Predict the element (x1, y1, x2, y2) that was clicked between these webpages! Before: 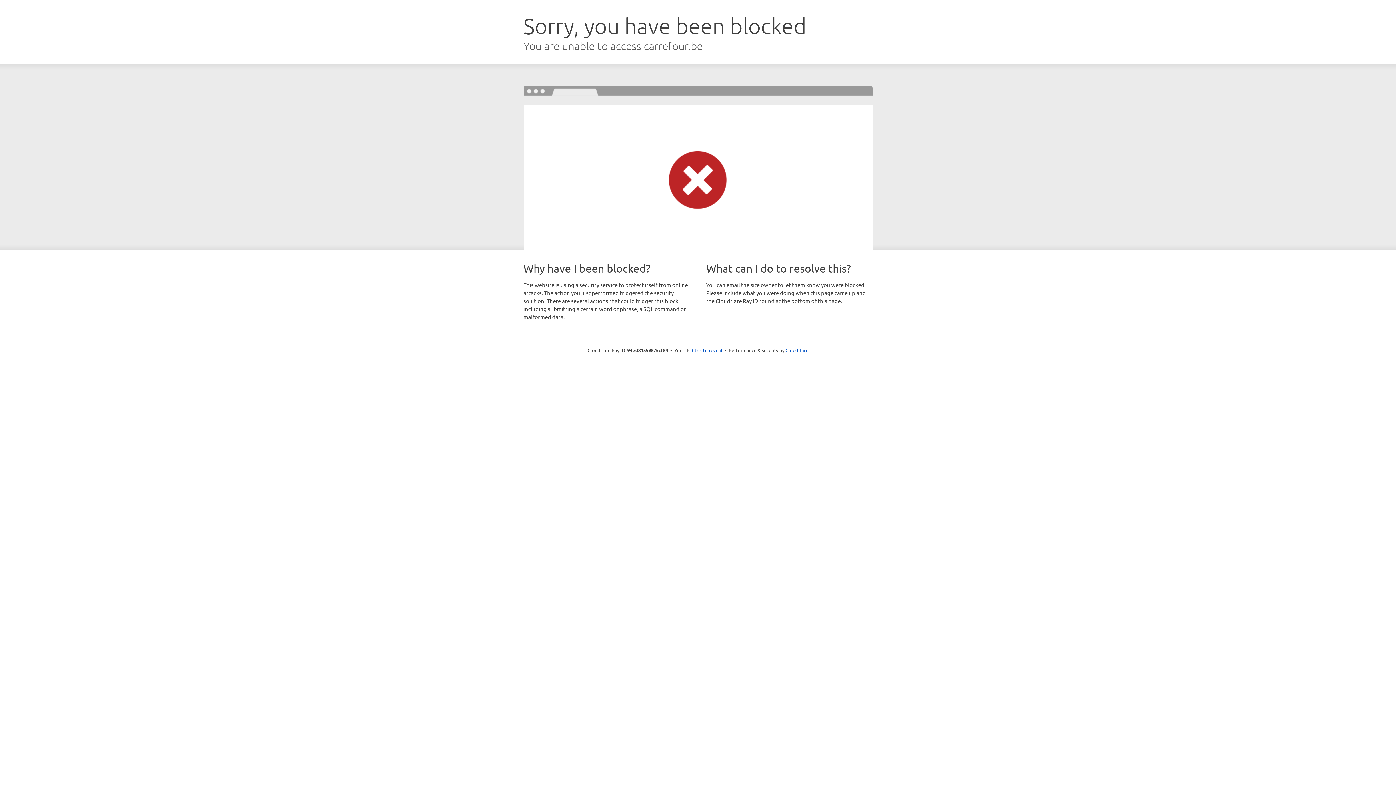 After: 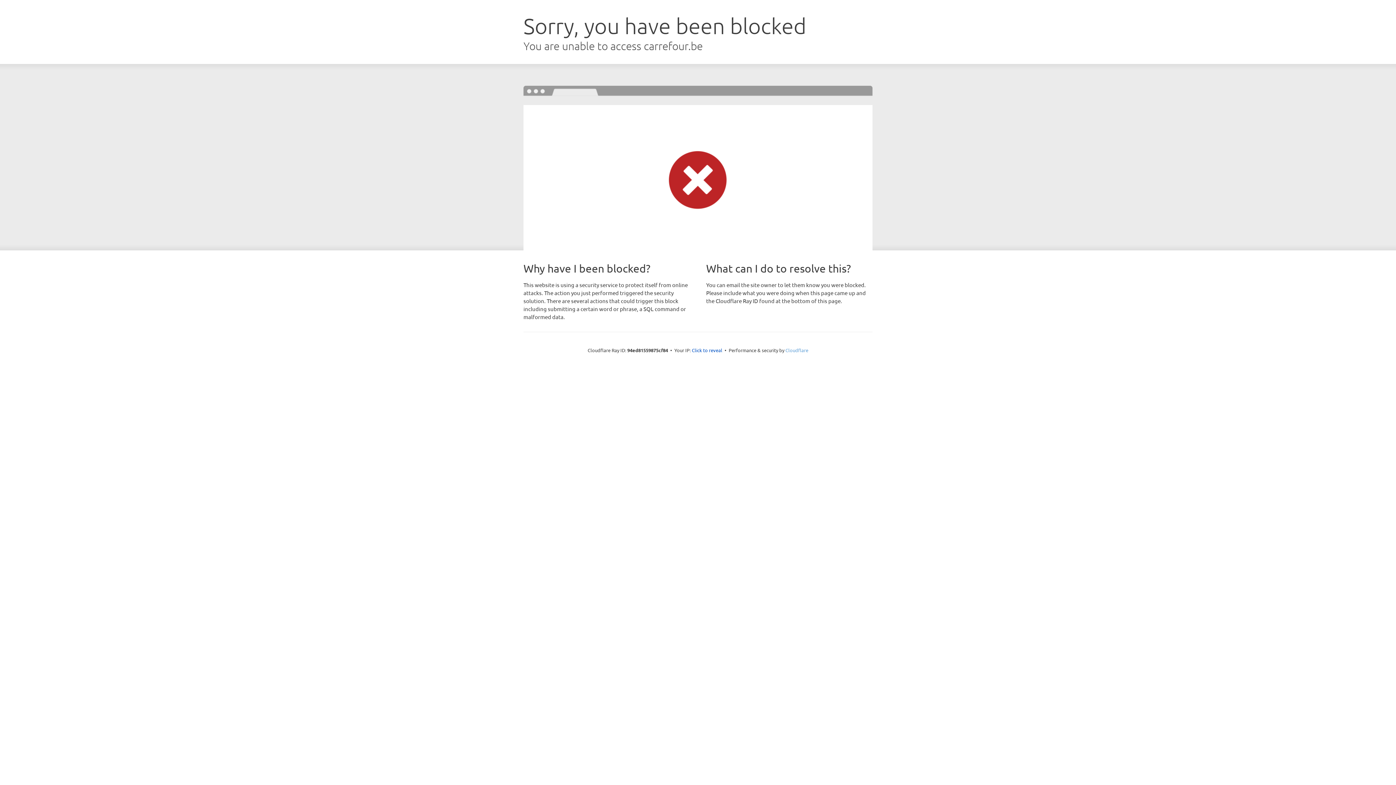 Action: bbox: (785, 347, 808, 353) label: Cloudflare